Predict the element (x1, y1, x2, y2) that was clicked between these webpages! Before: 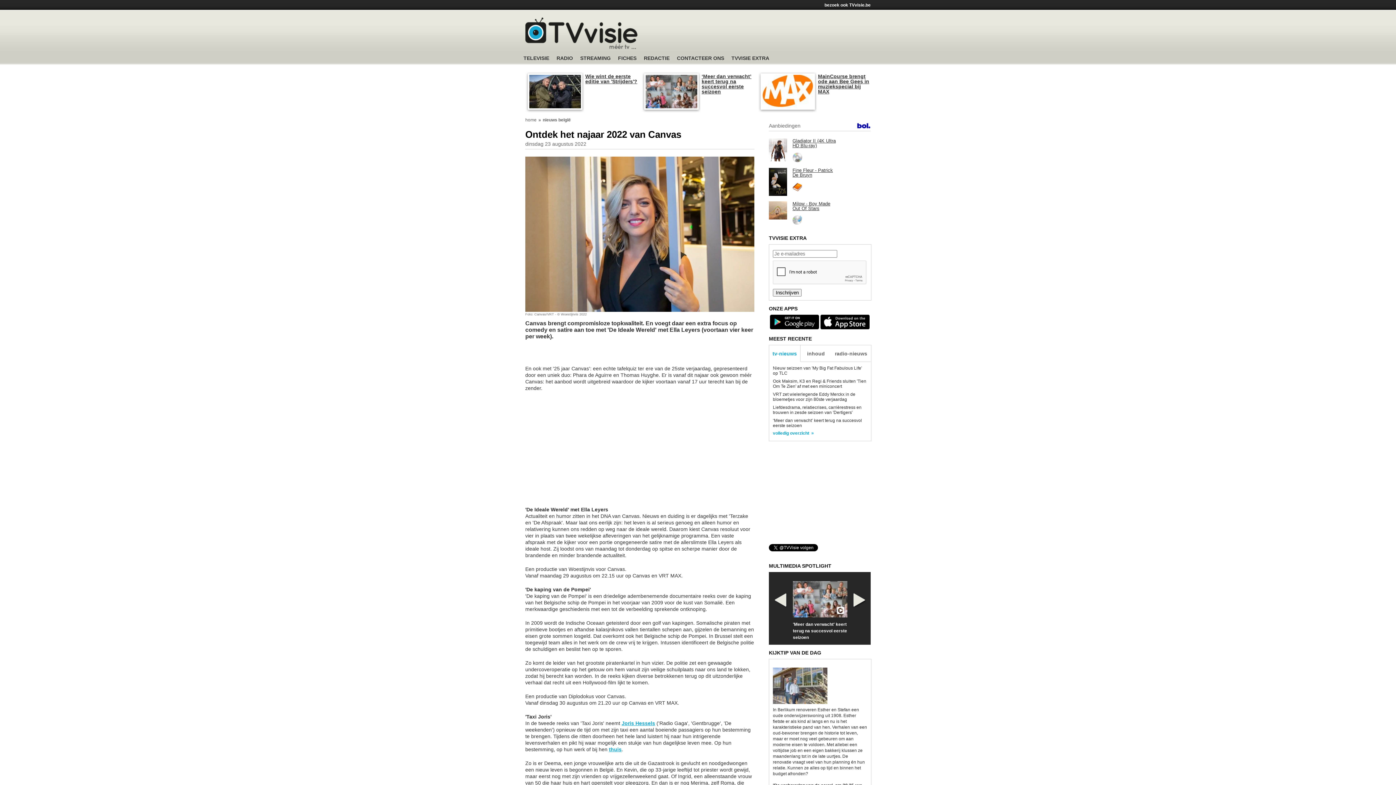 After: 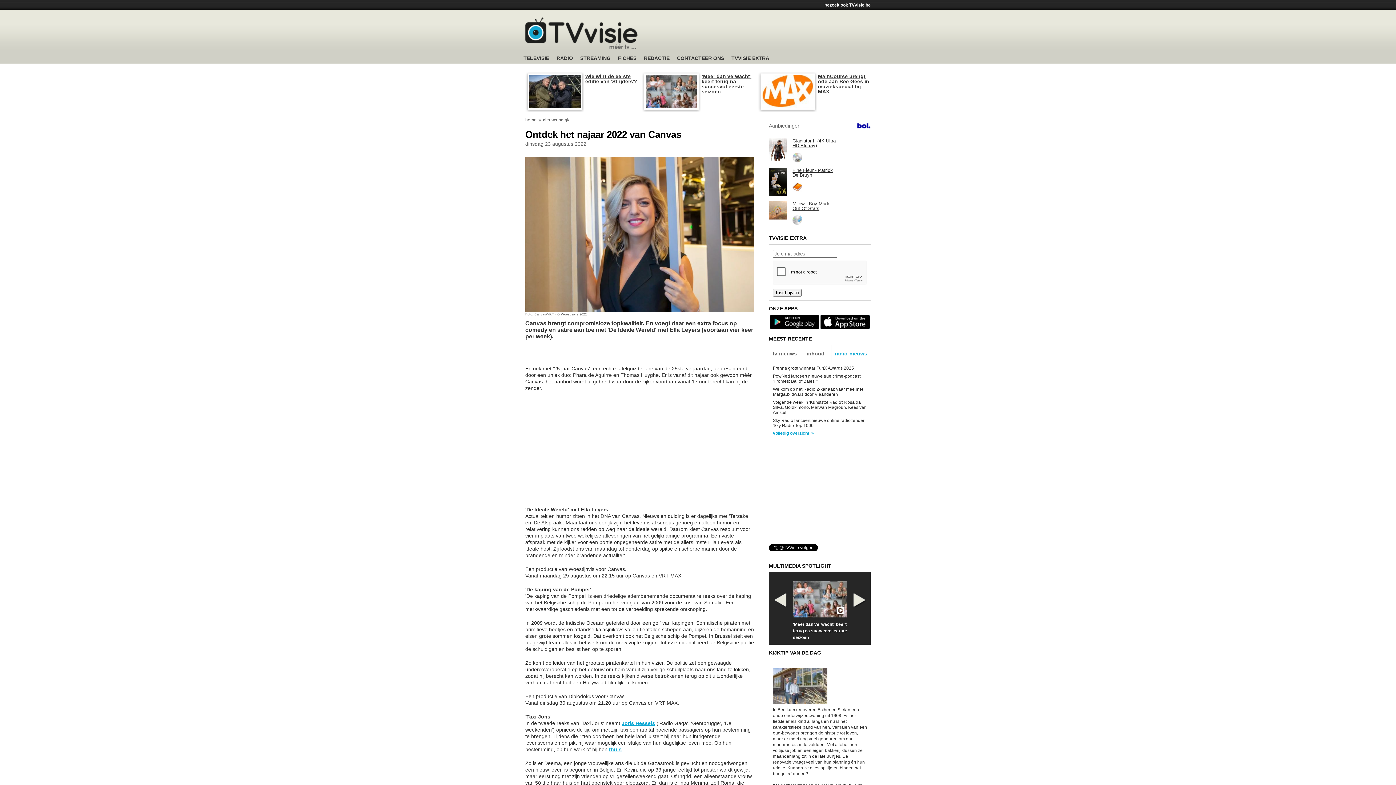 Action: bbox: (835, 350, 867, 356) label: radio-nieuws